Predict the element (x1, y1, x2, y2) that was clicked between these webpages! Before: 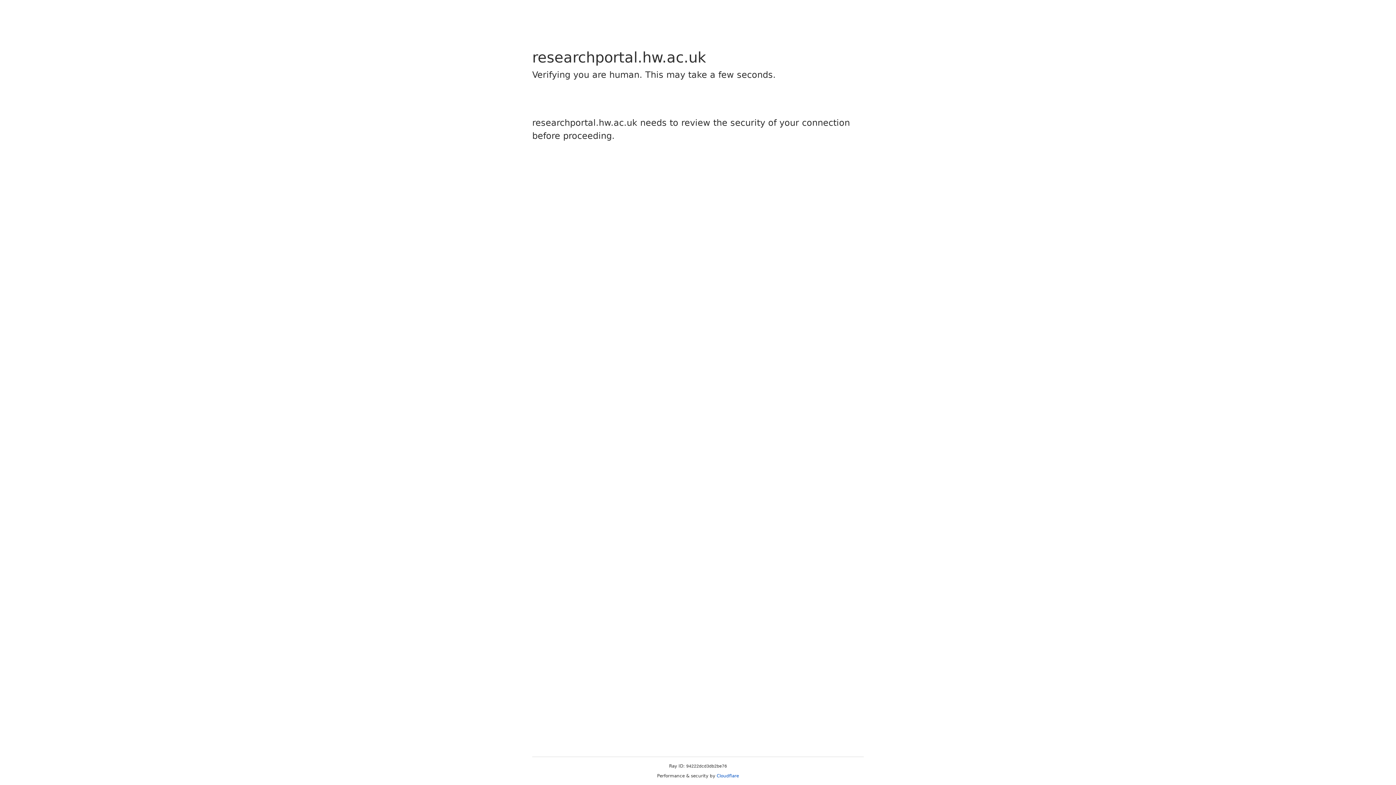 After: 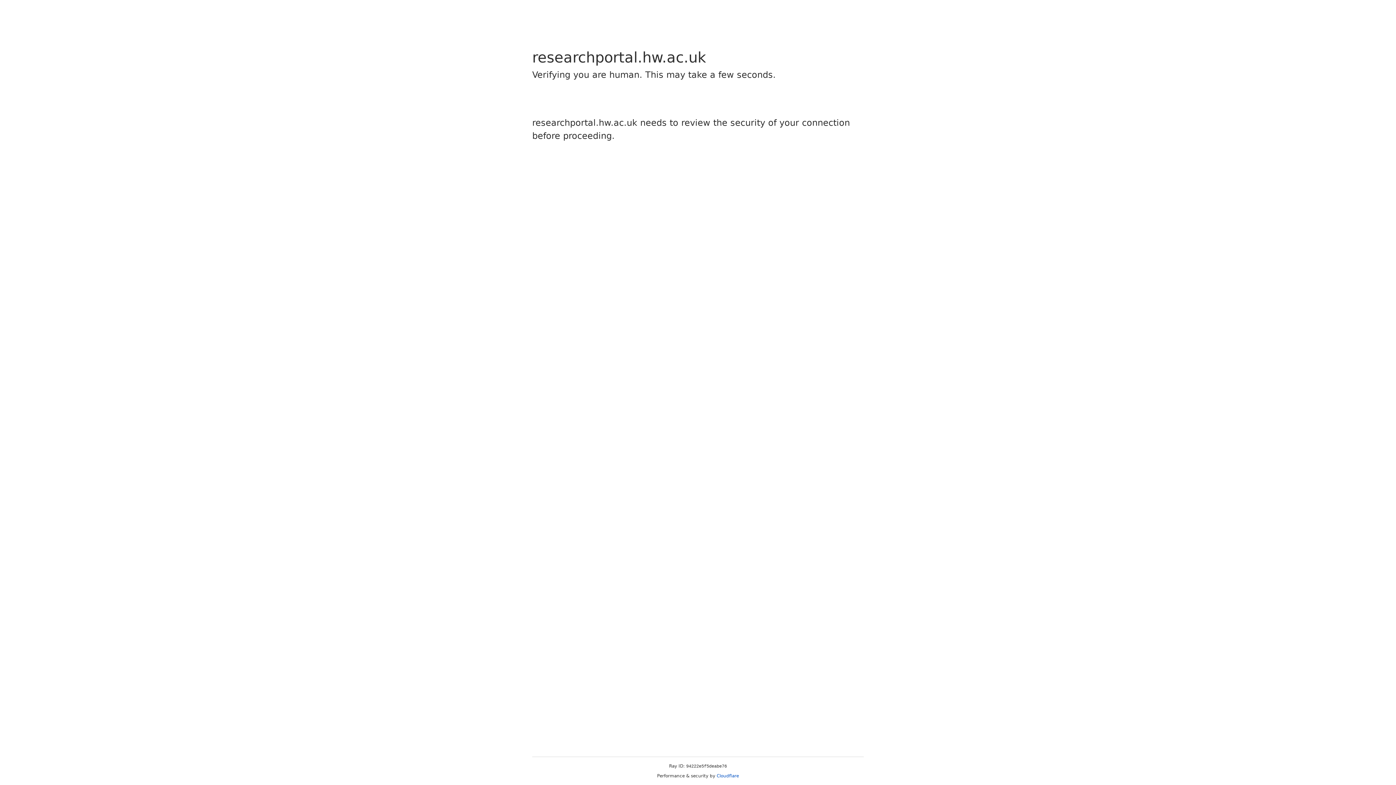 Action: label: Cloudflare bbox: (716, 773, 739, 778)